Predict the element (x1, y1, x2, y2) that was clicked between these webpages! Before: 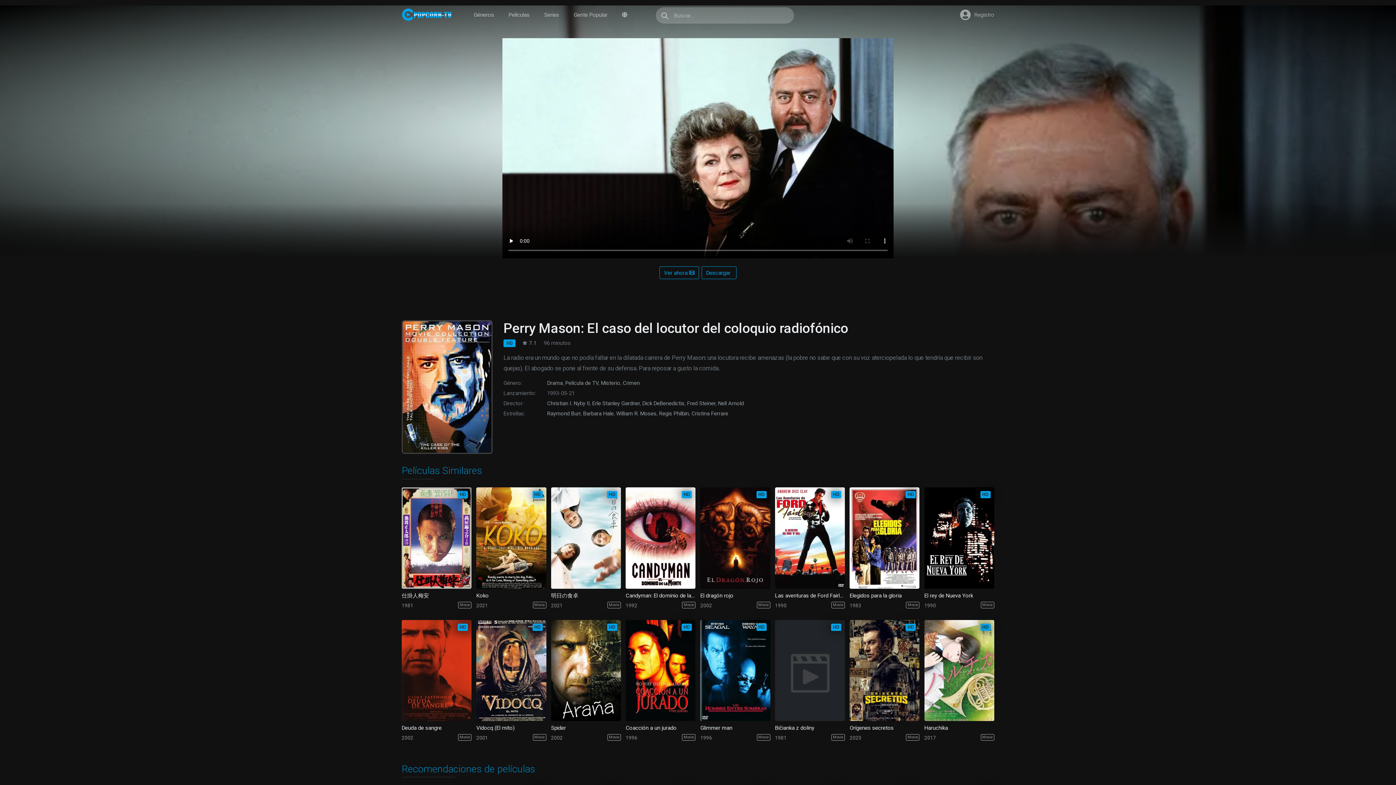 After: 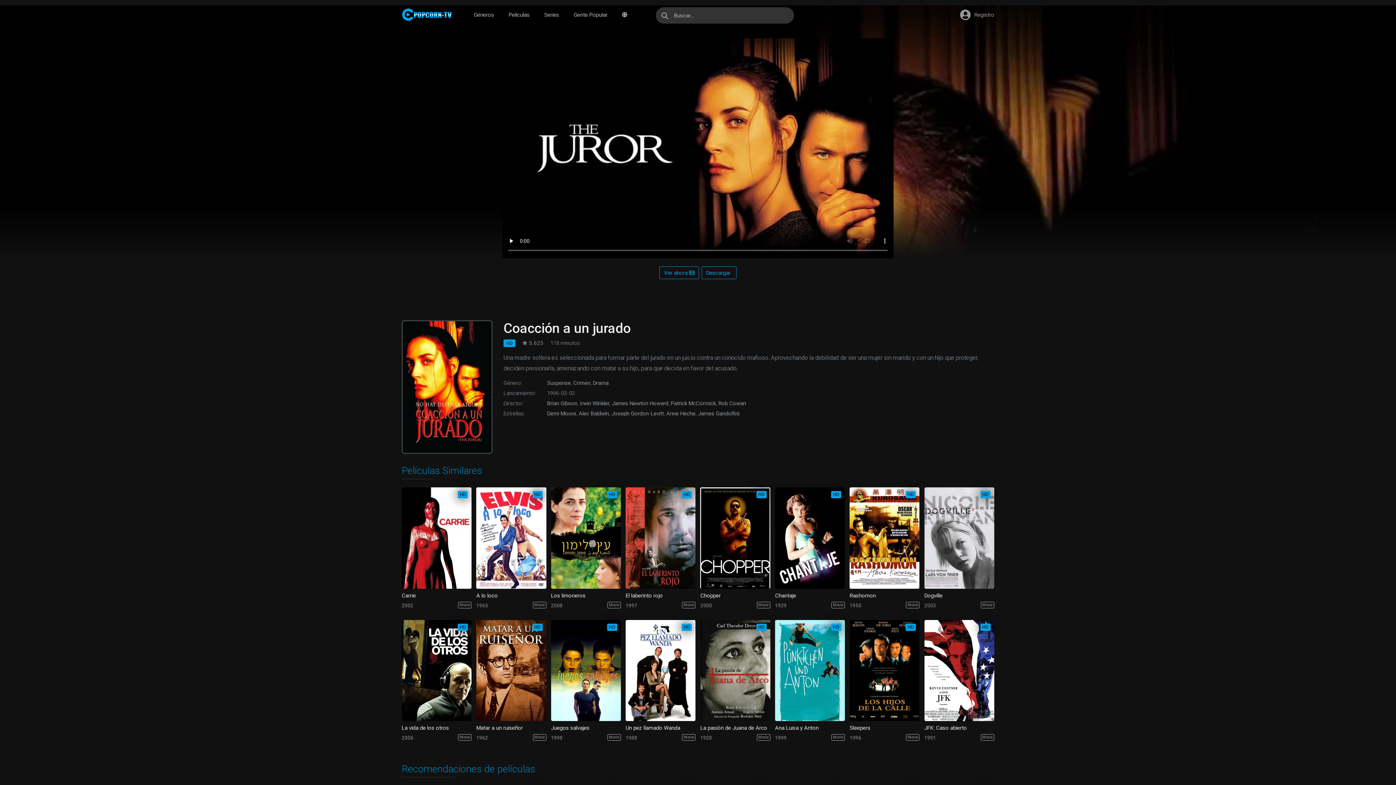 Action: bbox: (625, 725, 695, 731) label: Coacción a un jurado